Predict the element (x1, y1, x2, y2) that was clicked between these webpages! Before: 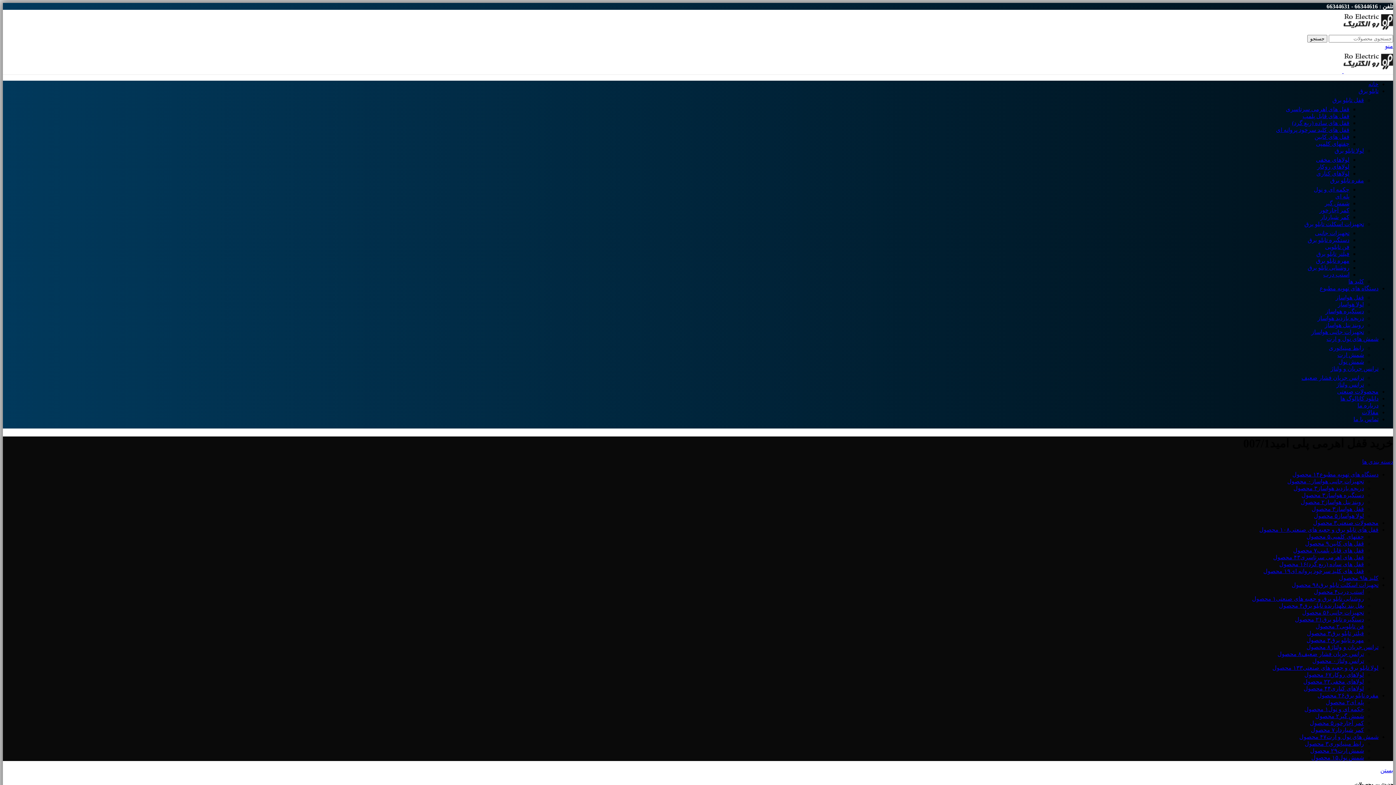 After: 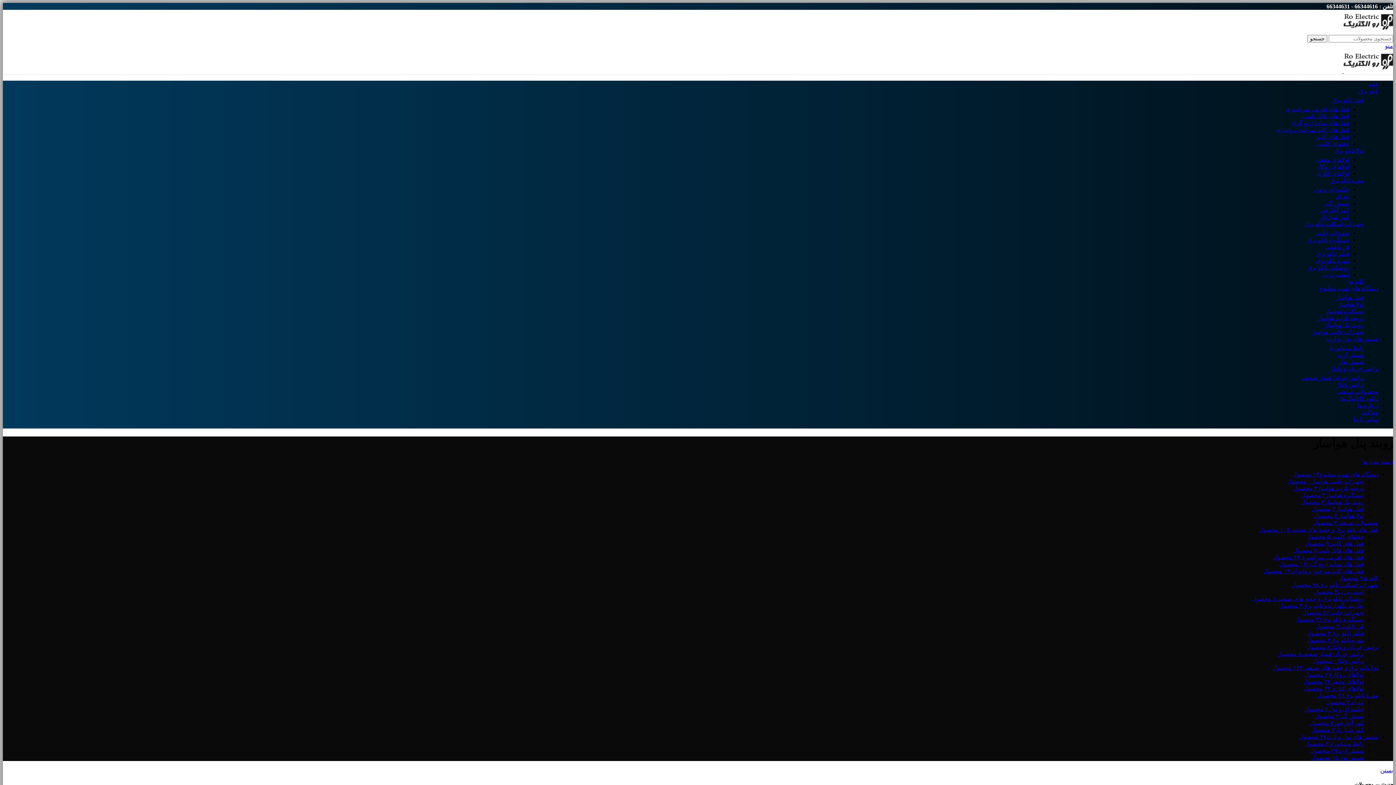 Action: bbox: (1301, 499, 1364, 505) label: روبند پنل هواساز۲ محصول